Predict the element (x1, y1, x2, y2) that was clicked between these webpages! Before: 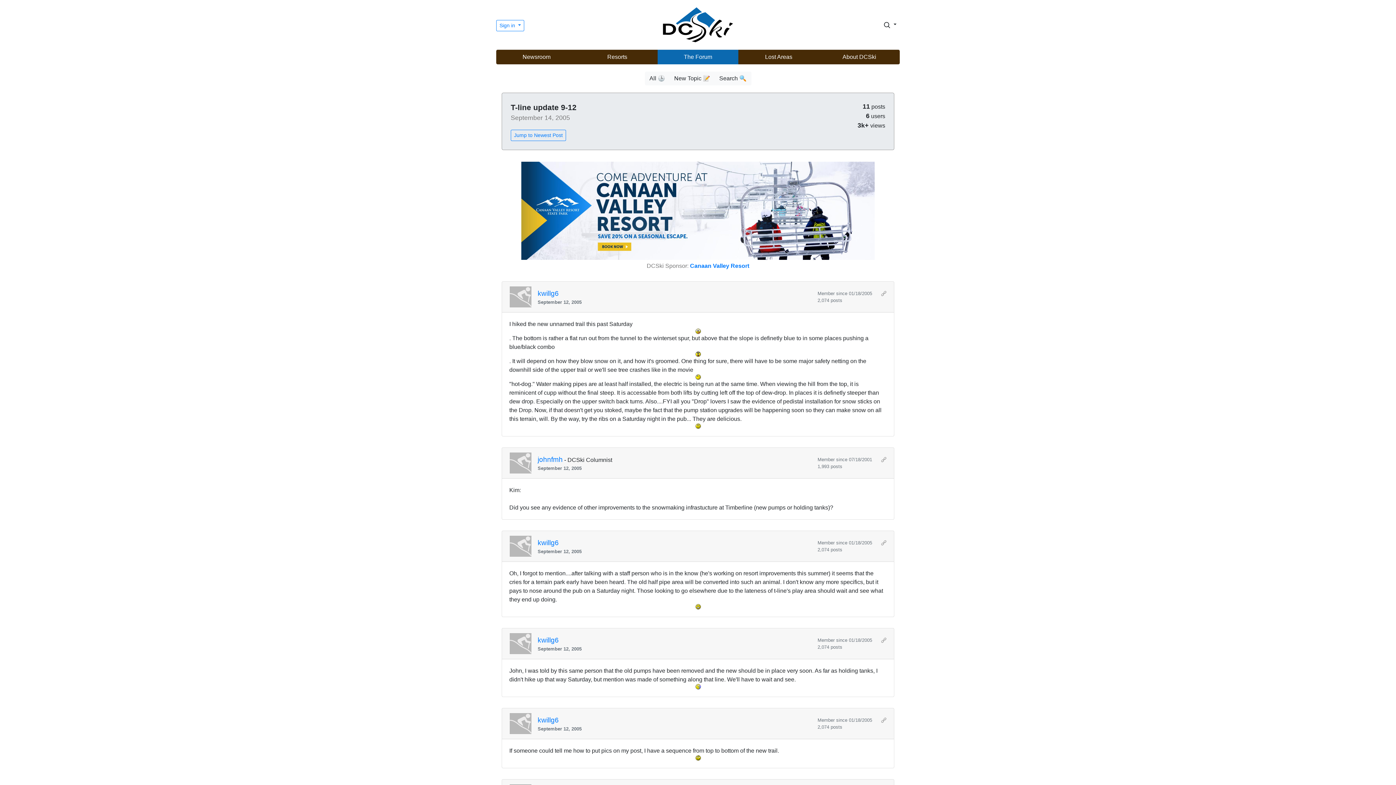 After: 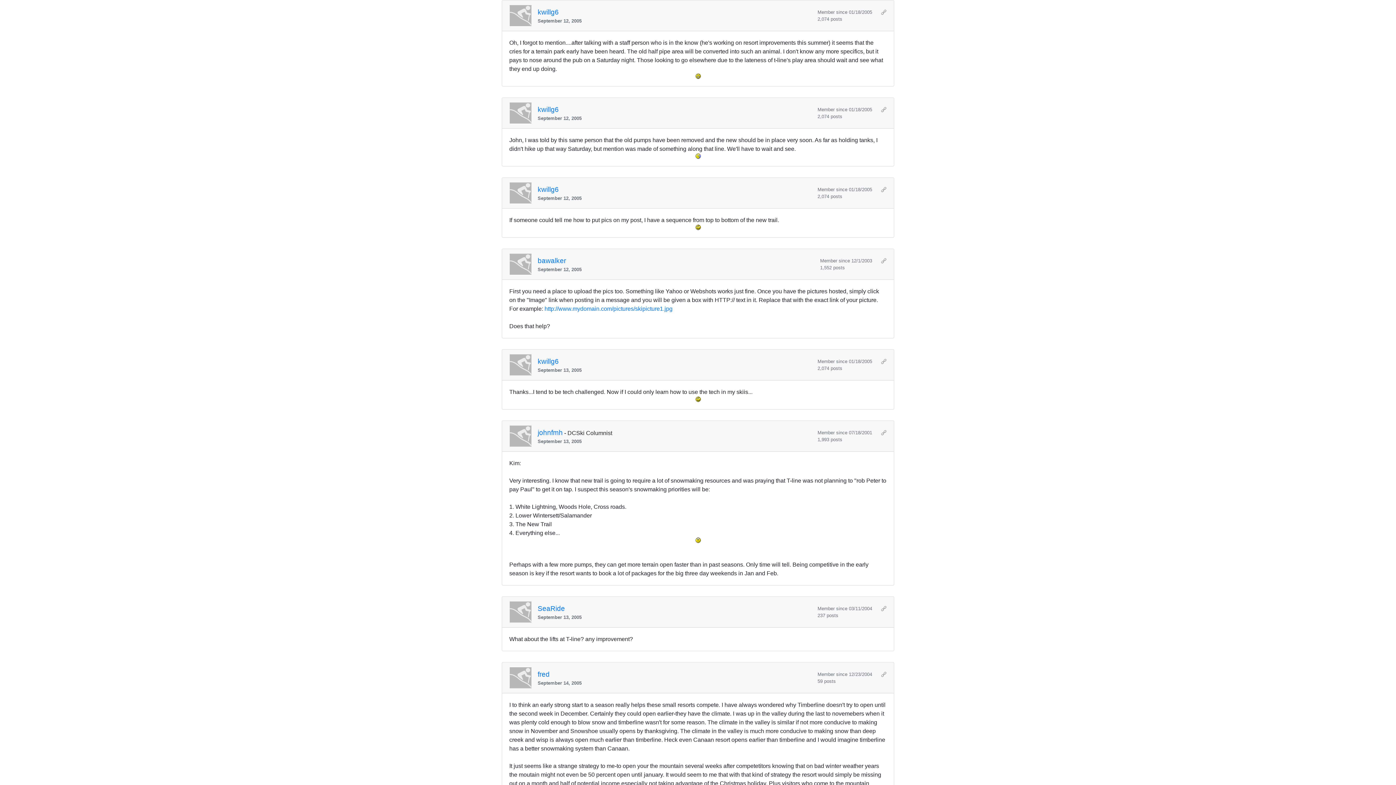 Action: label: 🔗 bbox: (881, 540, 886, 545)